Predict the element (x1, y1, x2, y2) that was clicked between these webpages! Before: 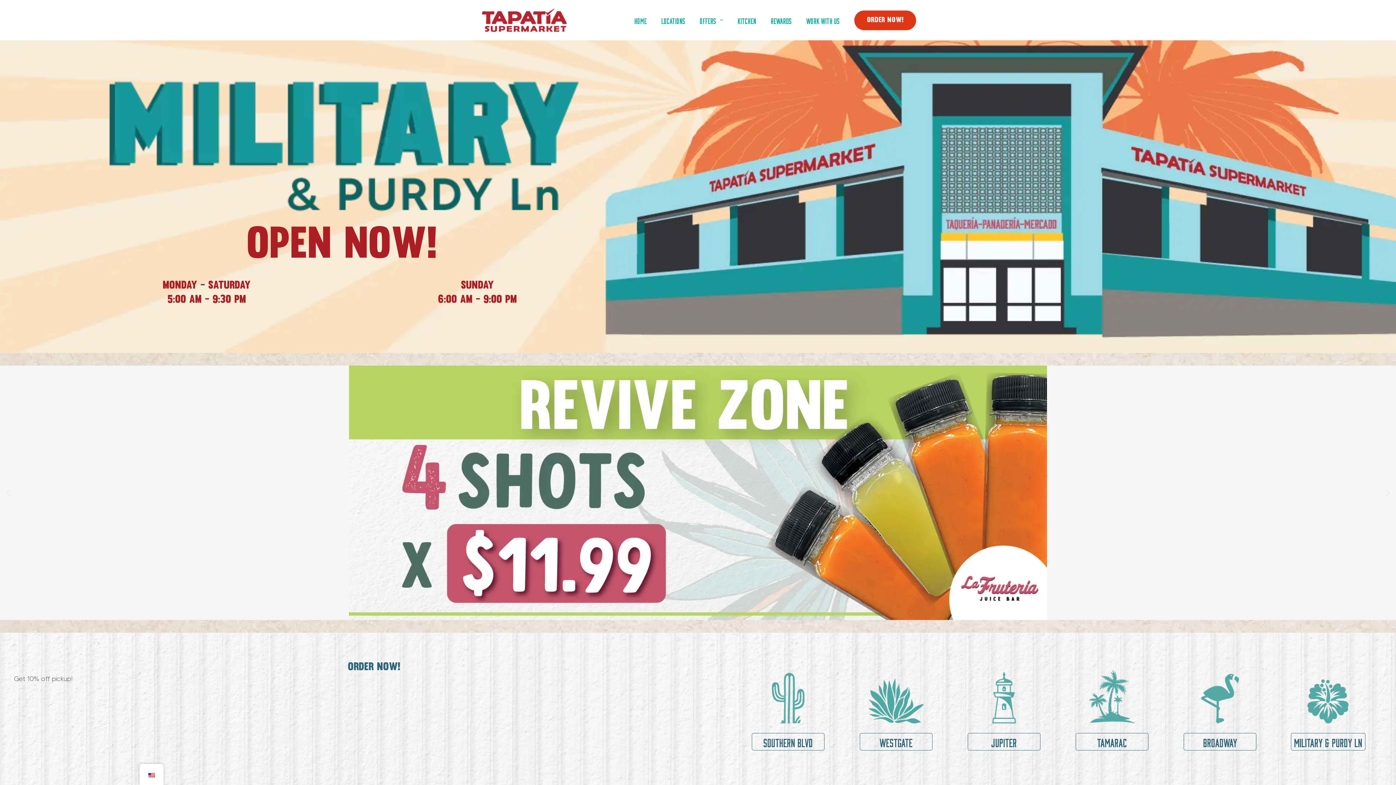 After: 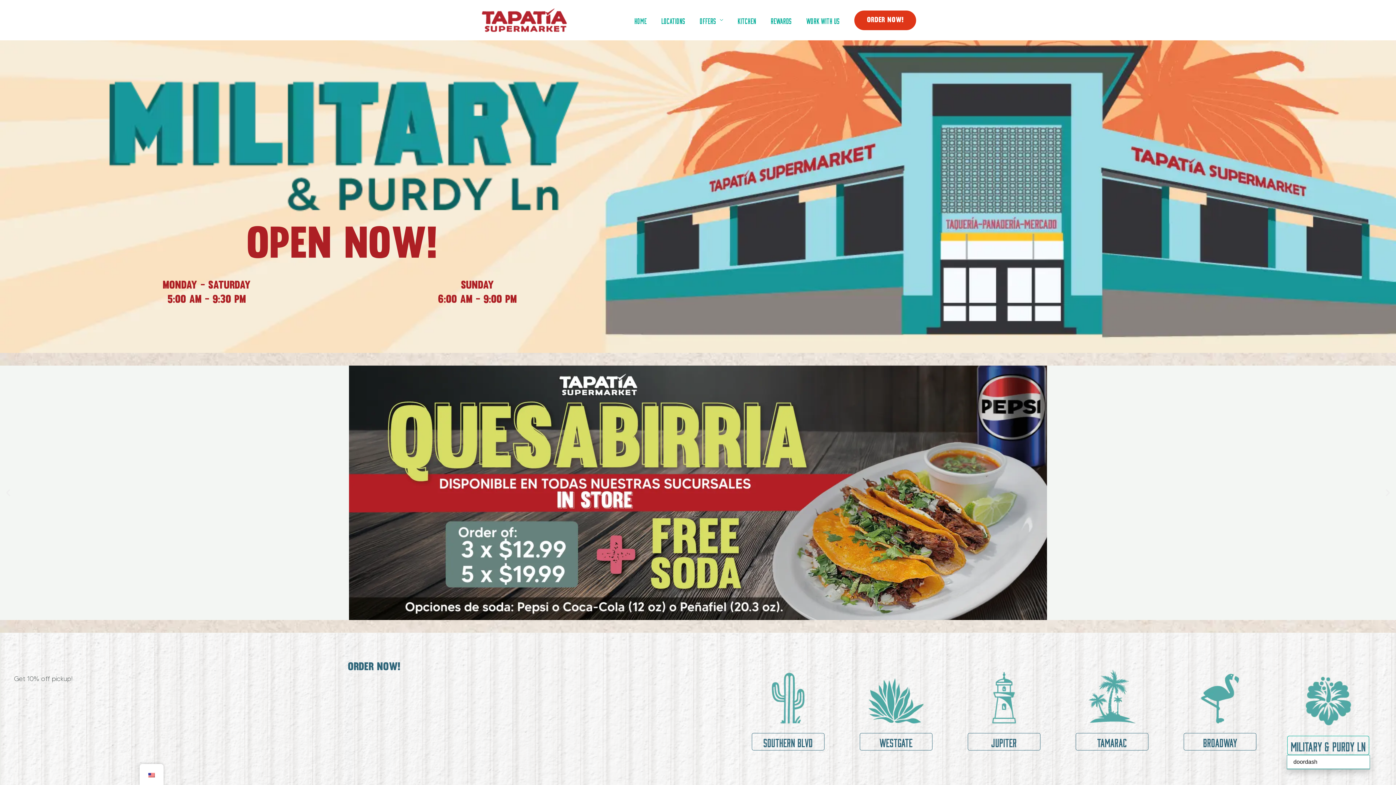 Action: label: MILITARY & PURDY Ln bbox: (1291, 733, 1365, 751)